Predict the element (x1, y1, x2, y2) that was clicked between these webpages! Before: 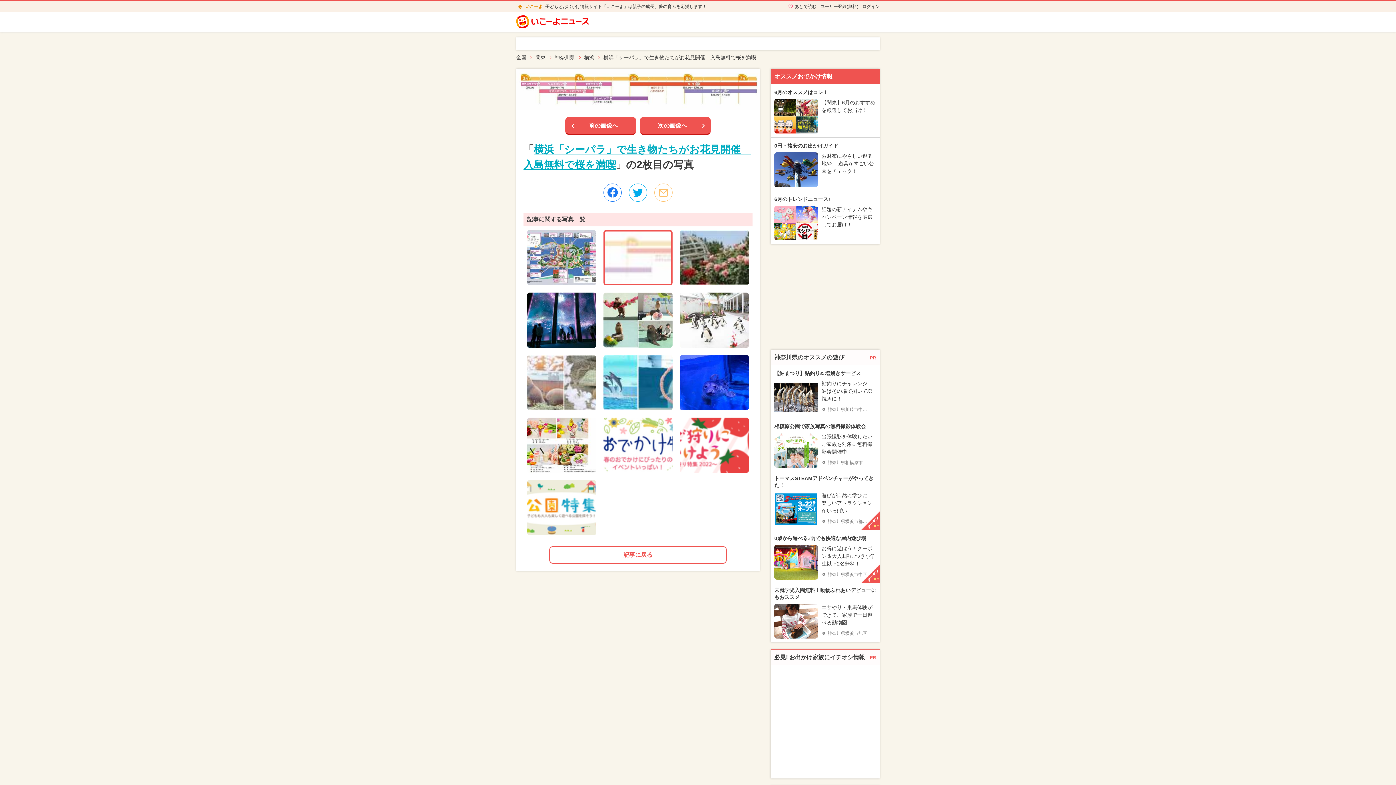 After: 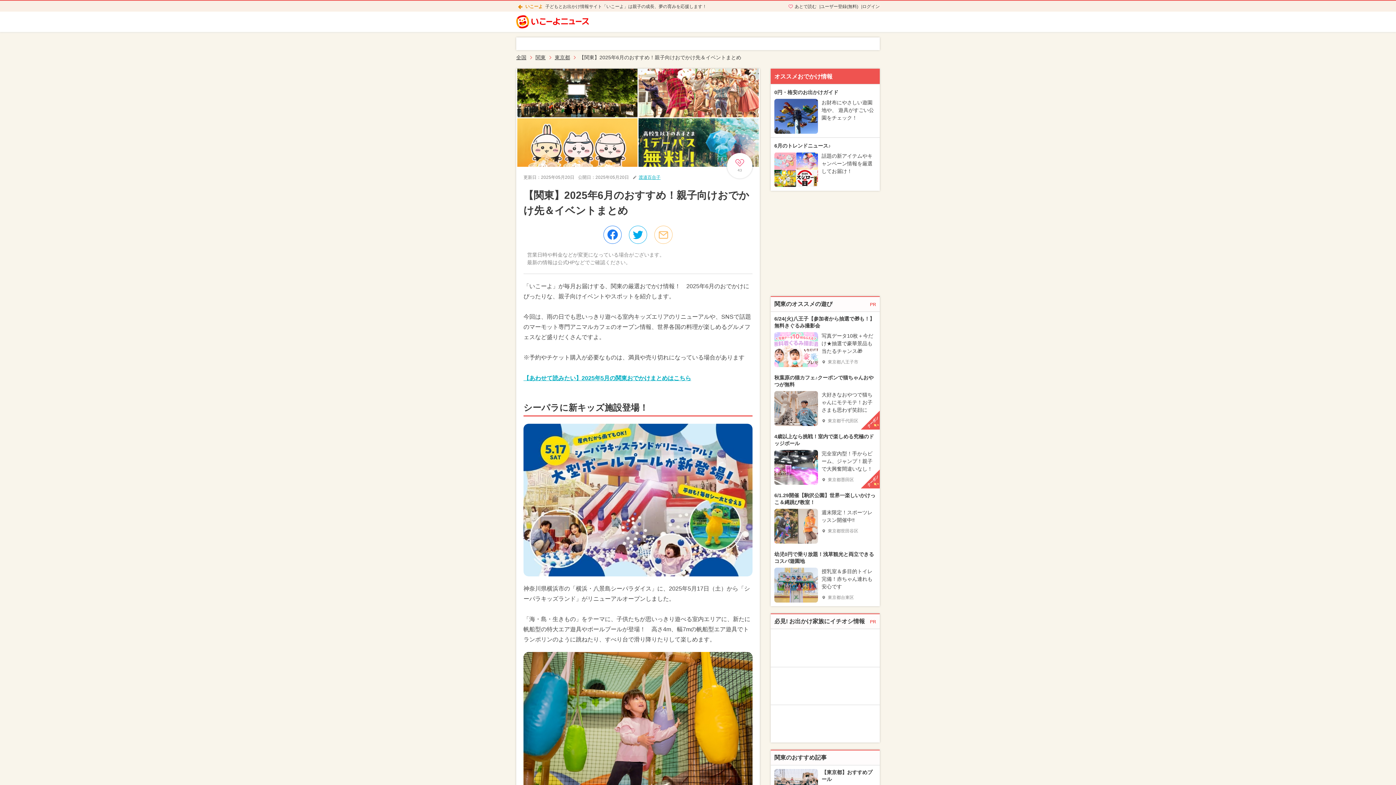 Action: bbox: (770, 84, 880, 137) label: 6月のオススメはコレ！
	
【関東】6月のおすすめを厳選してお届け！